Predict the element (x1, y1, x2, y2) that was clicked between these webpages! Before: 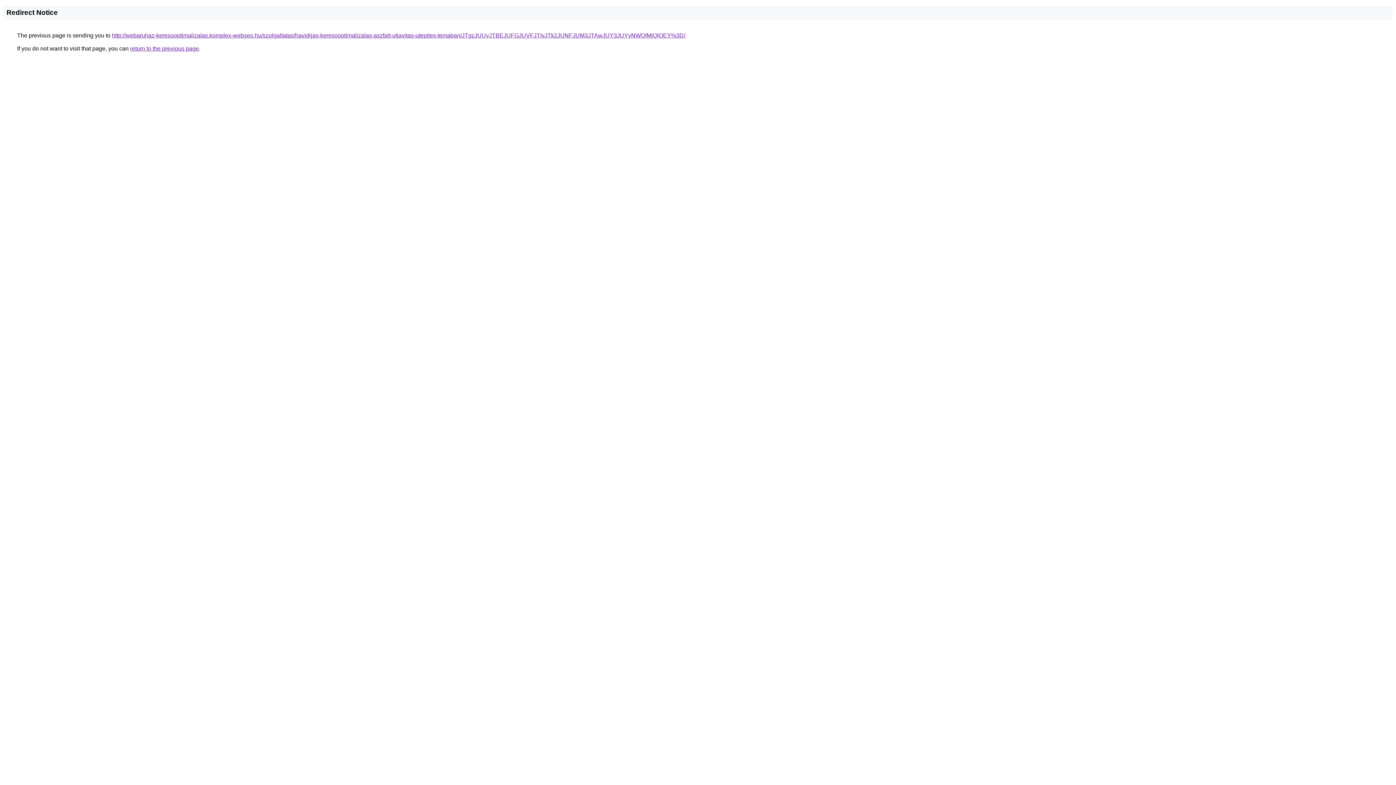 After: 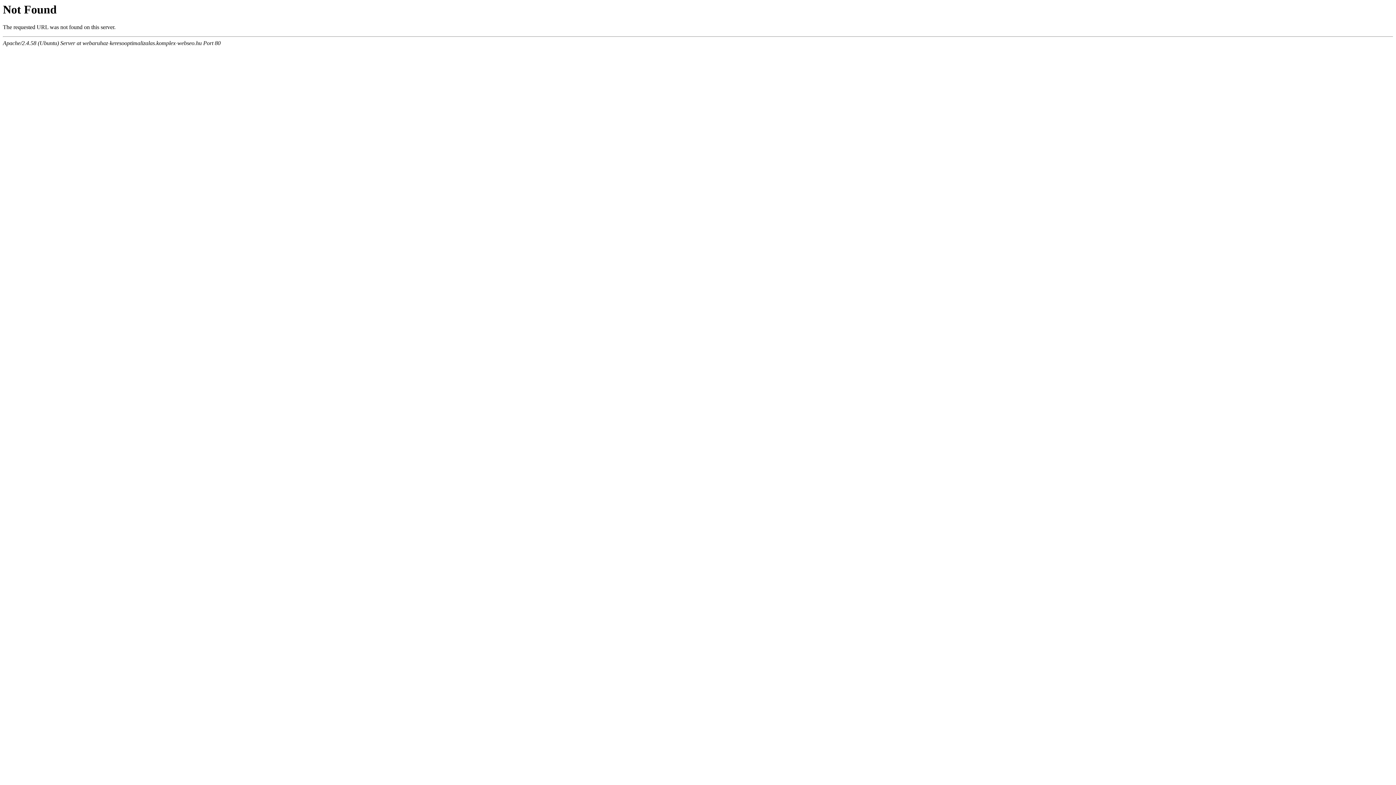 Action: bbox: (112, 32, 685, 38) label: http://webaruhaz-keresooptimalizalas.komplex-webseo.hu/szolgaltatas/havidijas-keresooptimalizalas-aszfalt-utjavitas-utepites-temaban/JTgzJUUyJTBEJUFGJUVFJTIyJTk2JUNFJUM3JTAwJUY3JUYyNWQlMjQlOEY%3D/